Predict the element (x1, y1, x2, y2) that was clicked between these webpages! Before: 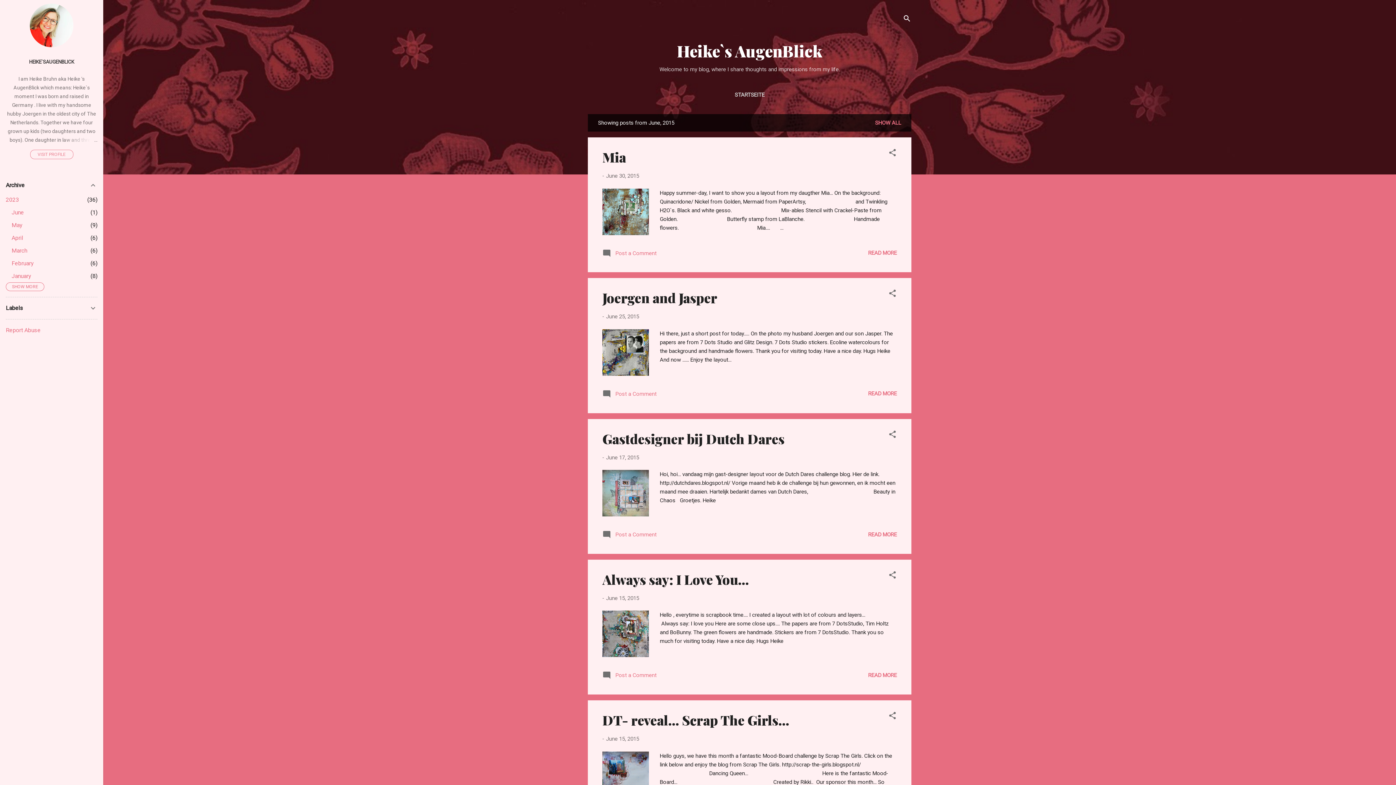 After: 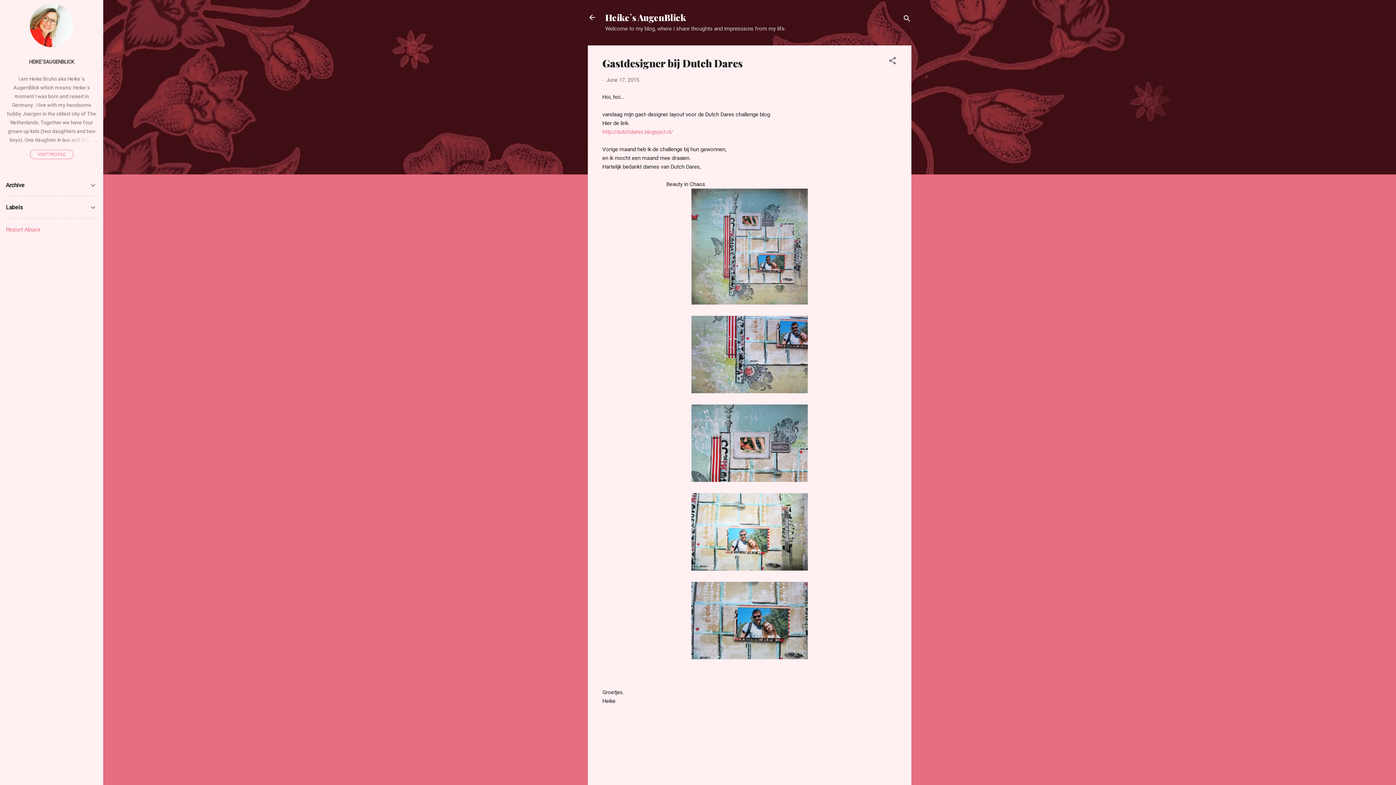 Action: label: June 17, 2015 bbox: (606, 454, 639, 460)